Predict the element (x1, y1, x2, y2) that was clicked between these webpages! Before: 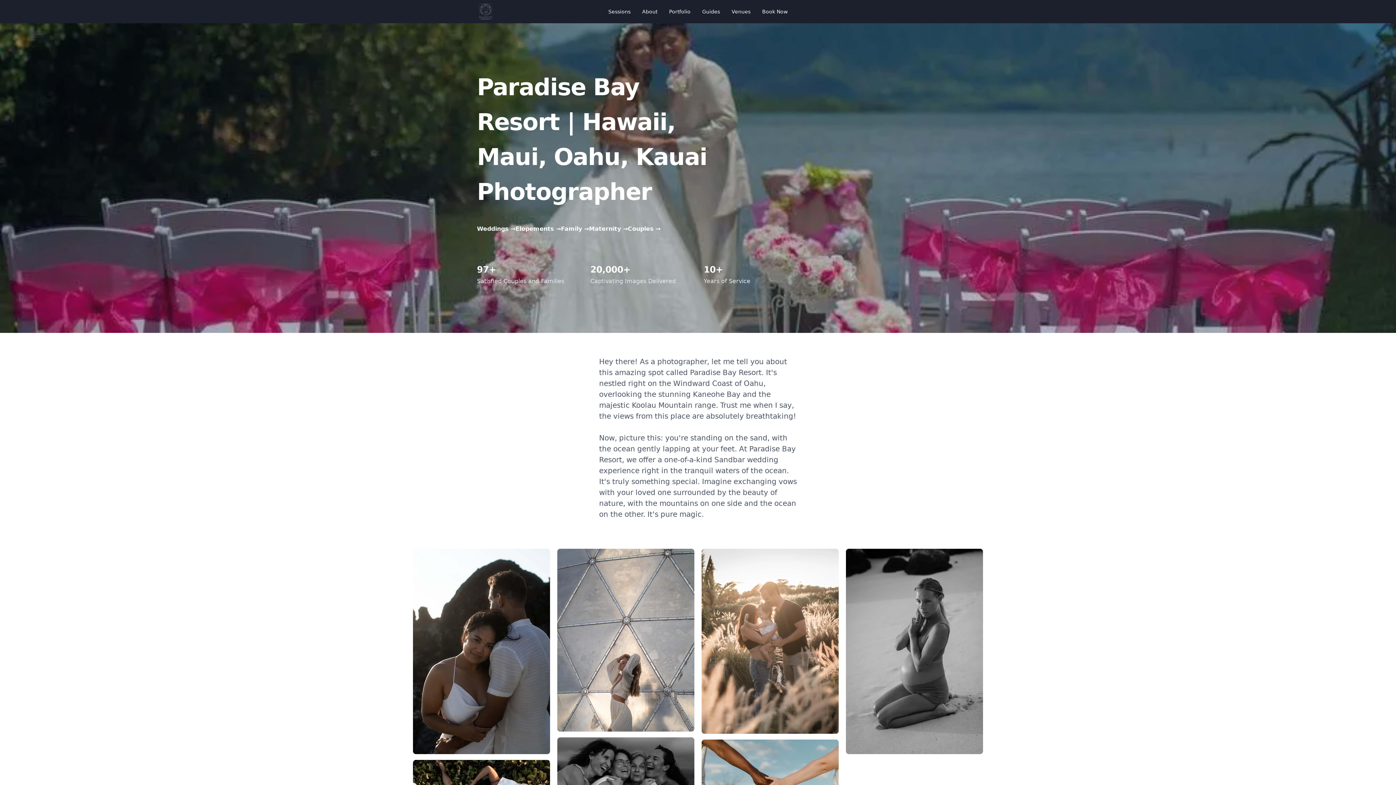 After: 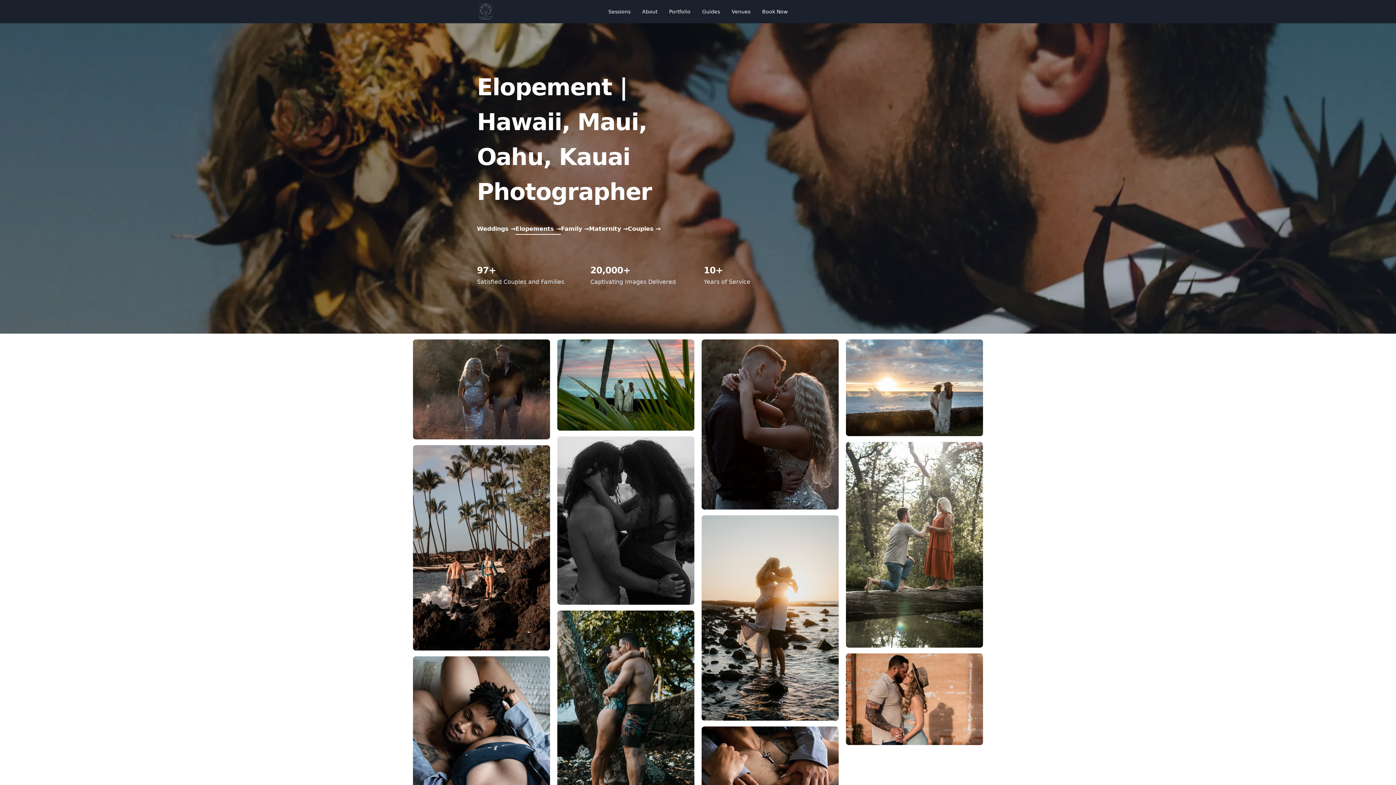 Action: bbox: (515, 224, 561, 234) label: Elopements →